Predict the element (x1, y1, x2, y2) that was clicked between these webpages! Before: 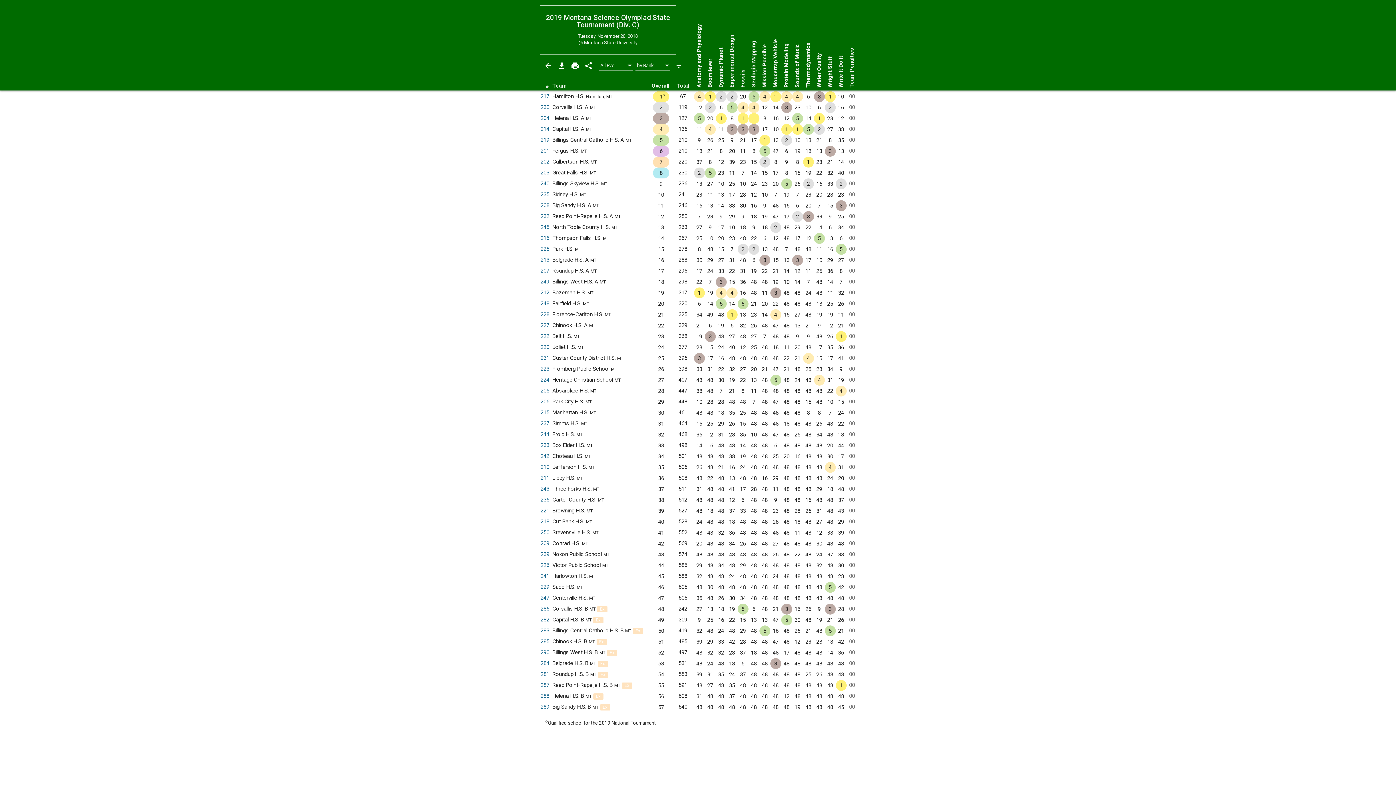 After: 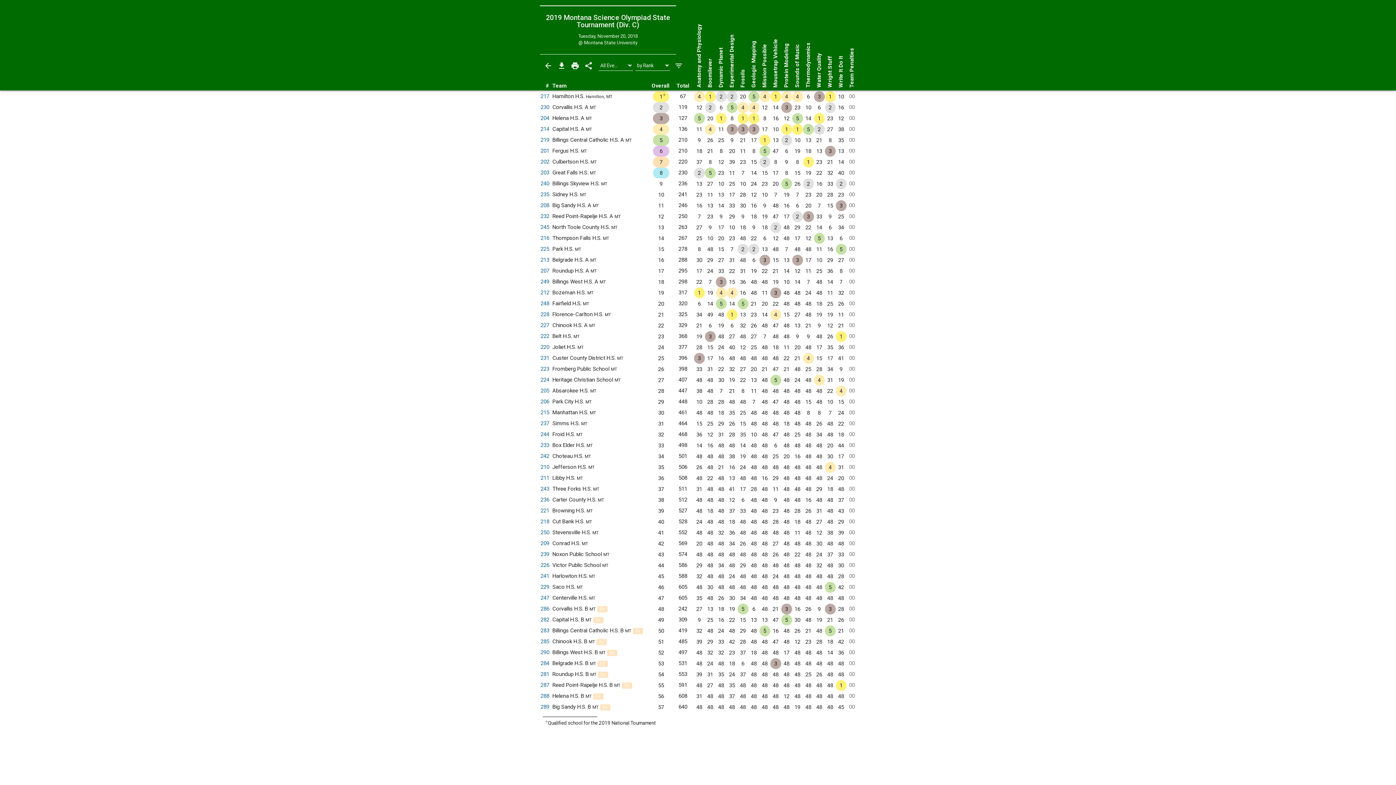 Action: label: 209 bbox: (540, 540, 549, 546)